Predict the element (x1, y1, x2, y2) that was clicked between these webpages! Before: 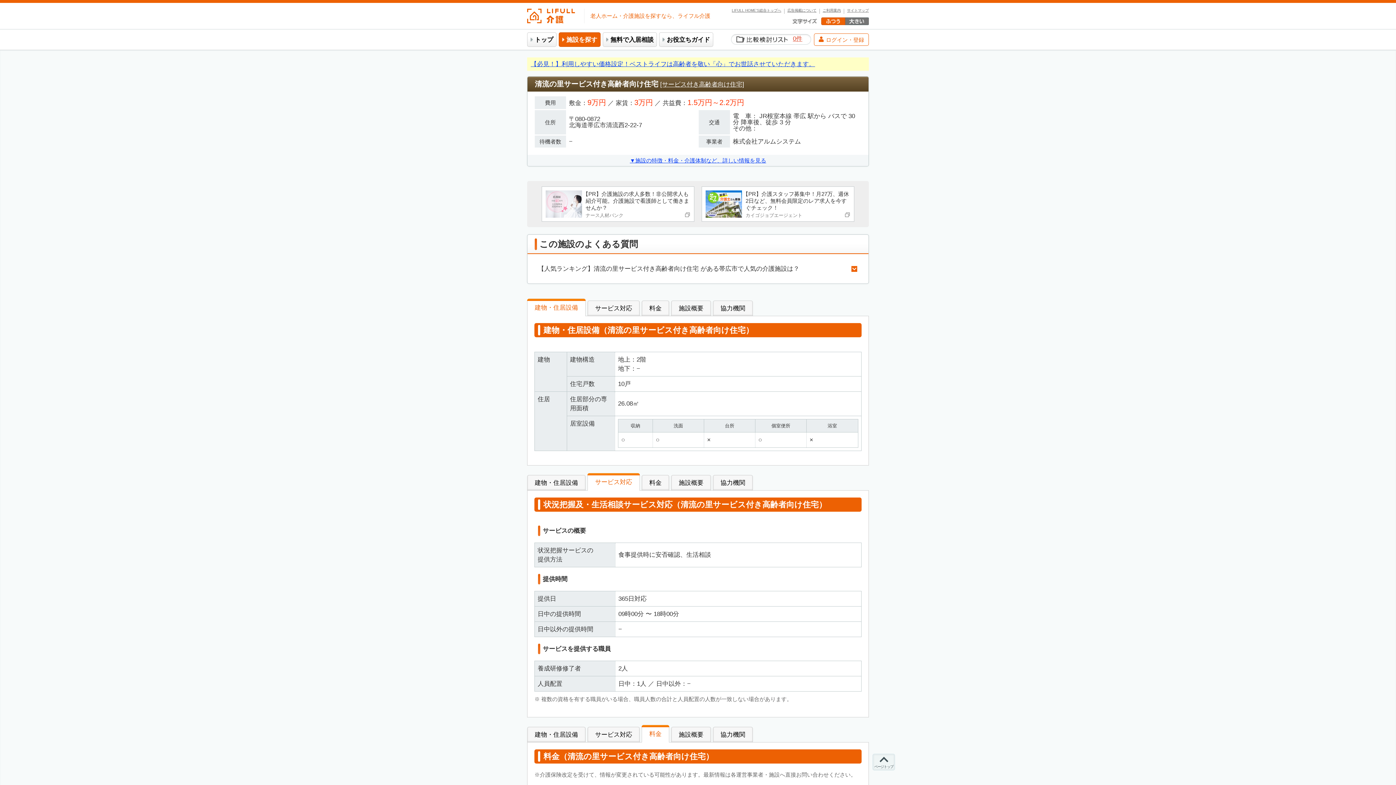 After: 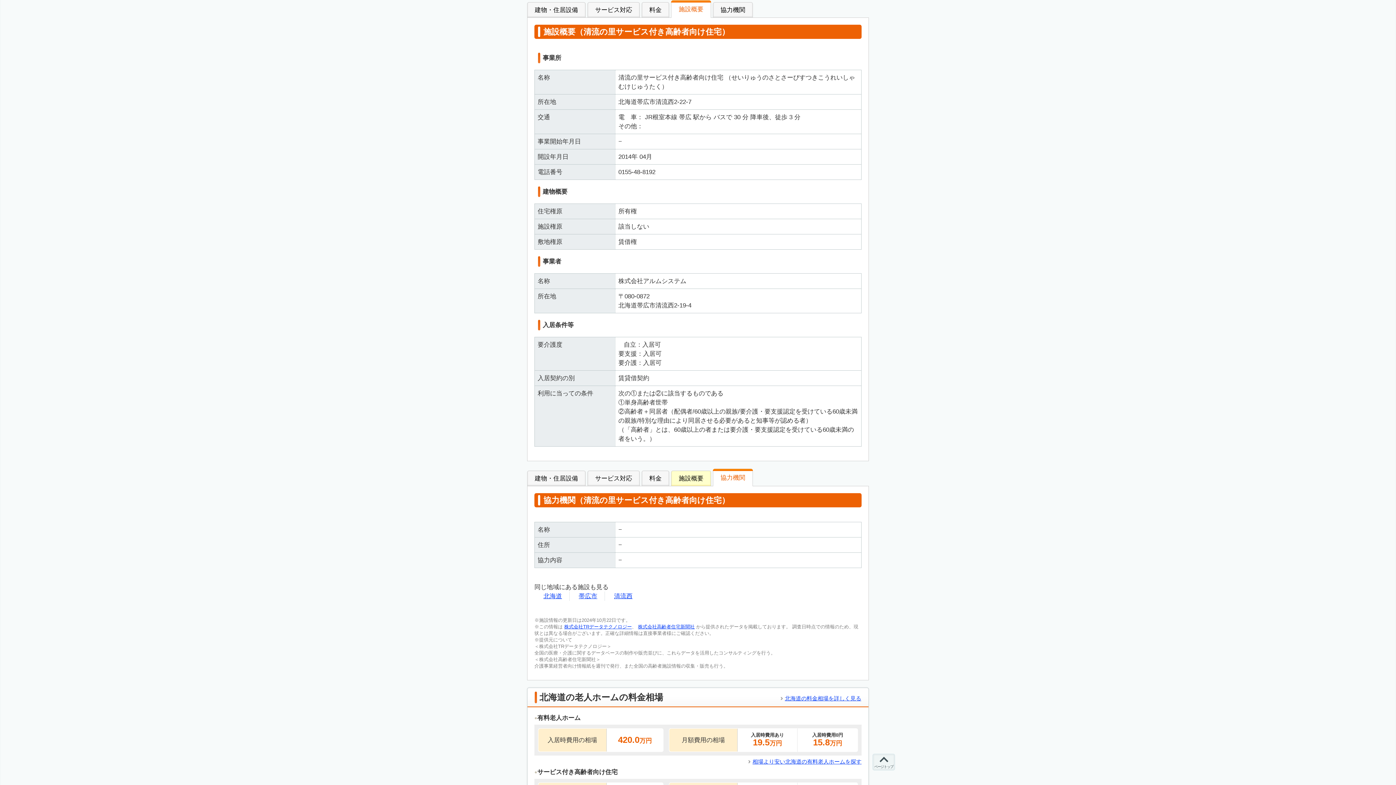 Action: label: 施設概要 bbox: (671, 475, 711, 490)